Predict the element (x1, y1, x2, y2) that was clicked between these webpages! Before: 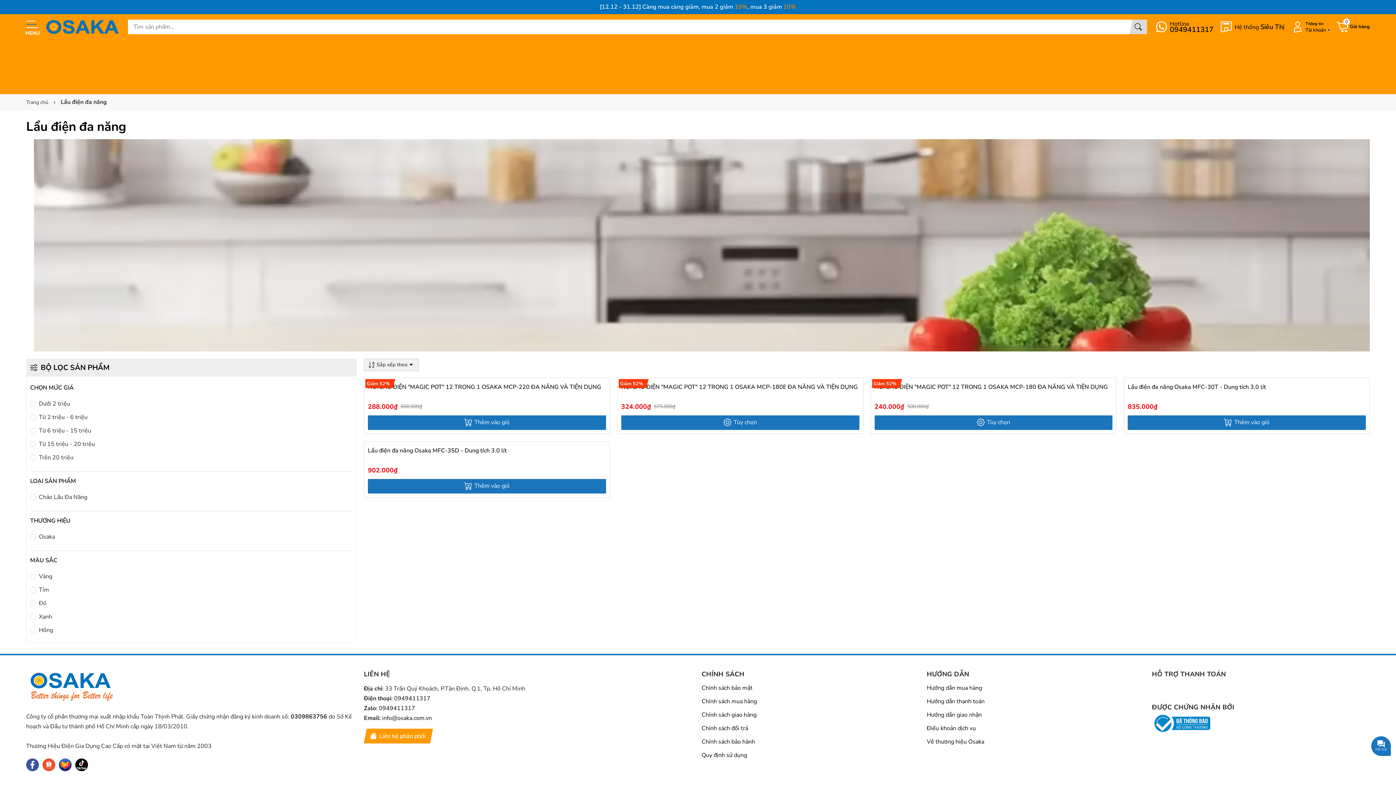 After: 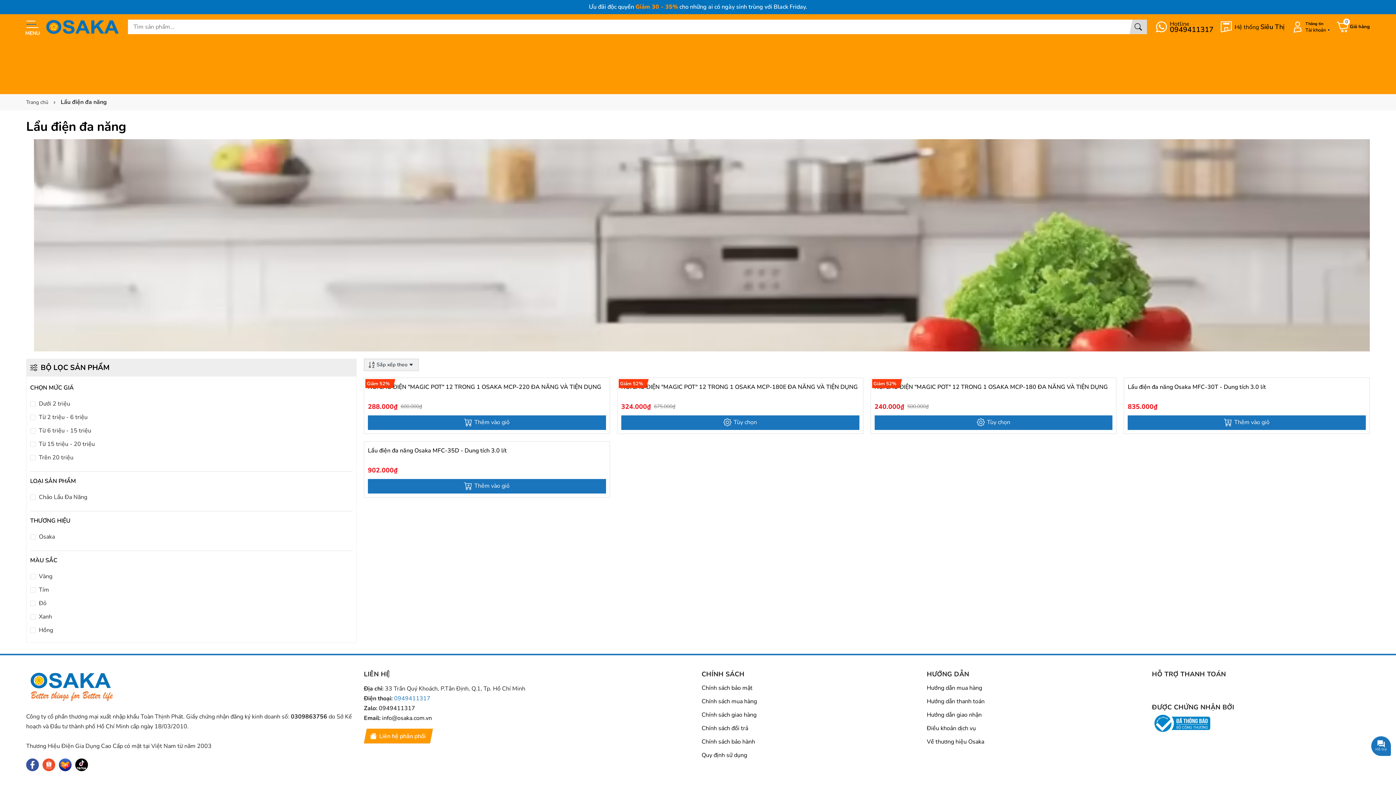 Action: label: 0949411317 bbox: (394, 694, 430, 702)